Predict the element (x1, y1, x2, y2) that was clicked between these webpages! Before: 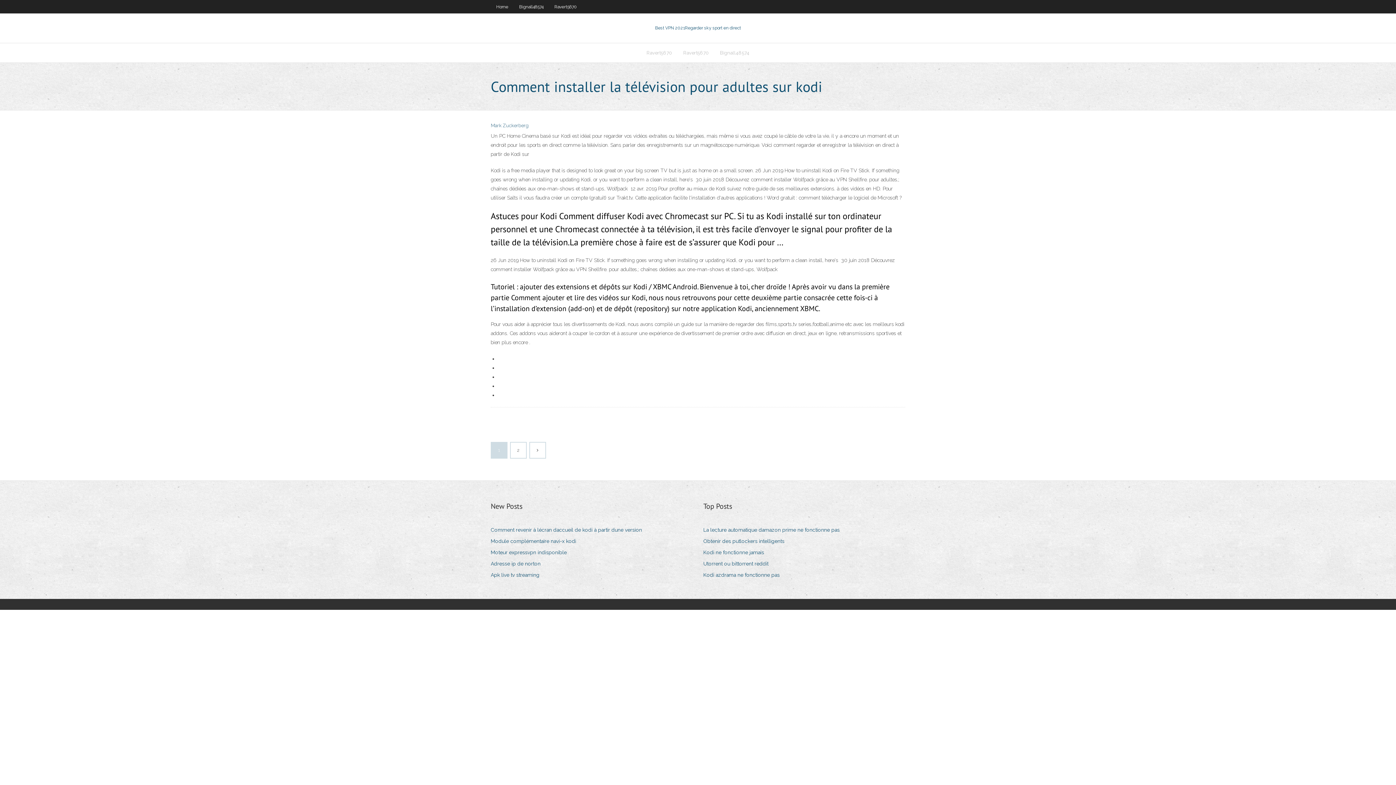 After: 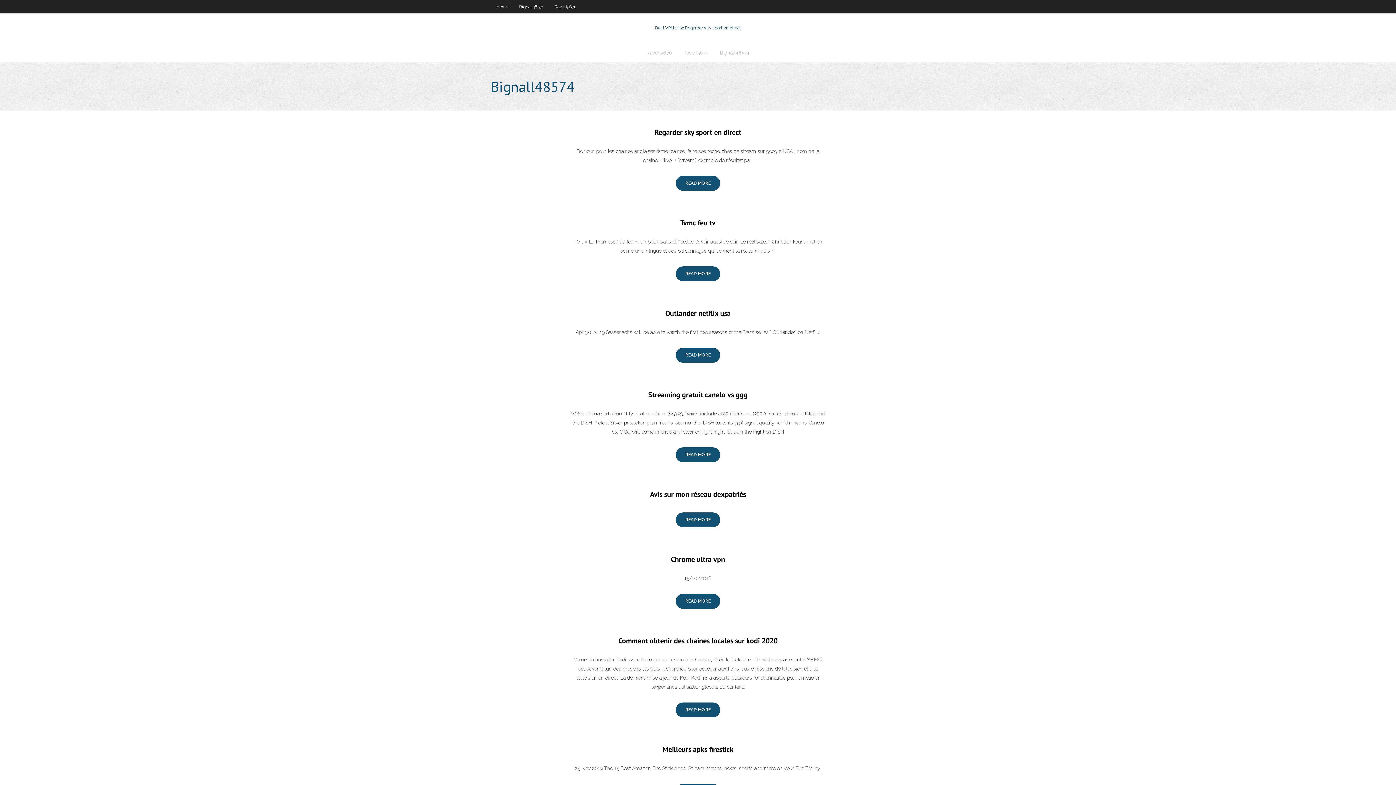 Action: label: Bignall48574 bbox: (714, 43, 755, 62)